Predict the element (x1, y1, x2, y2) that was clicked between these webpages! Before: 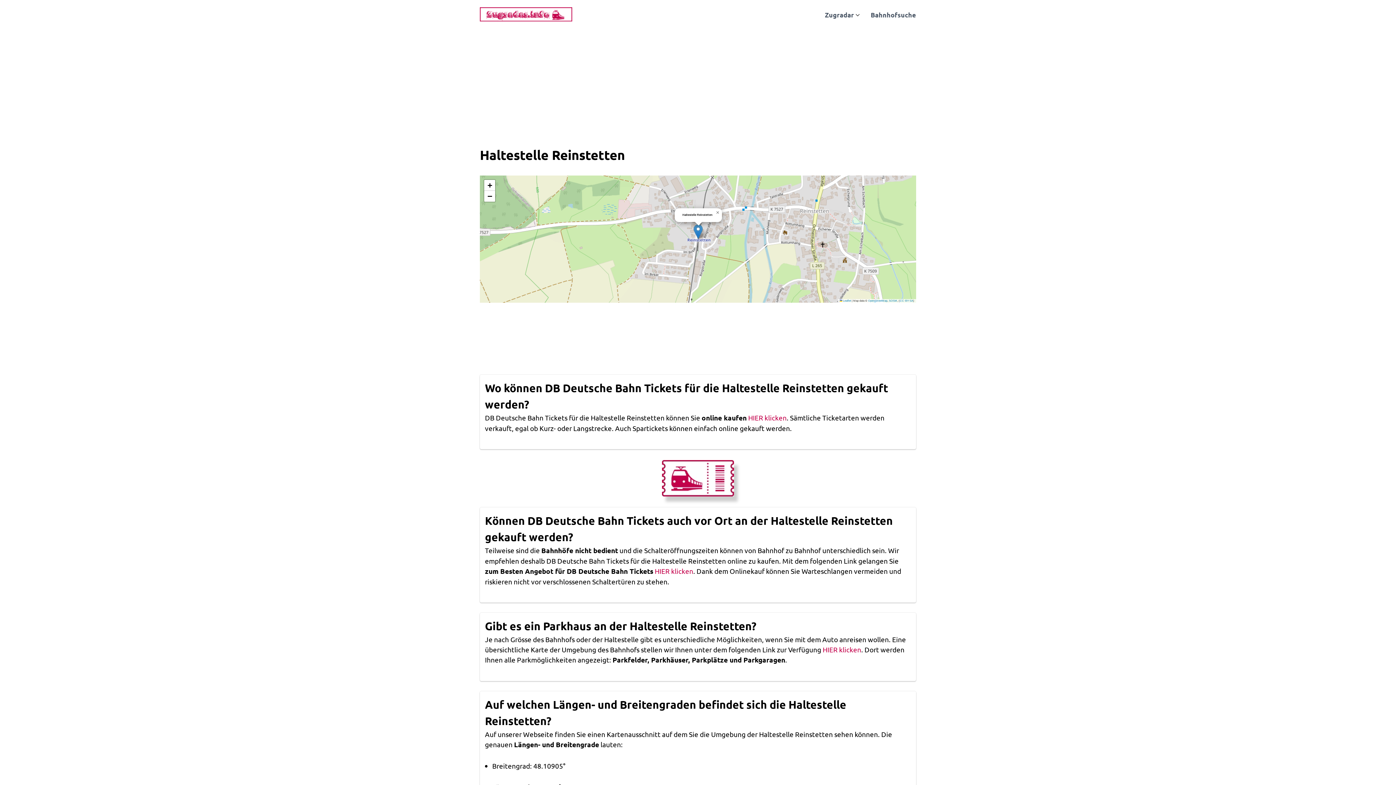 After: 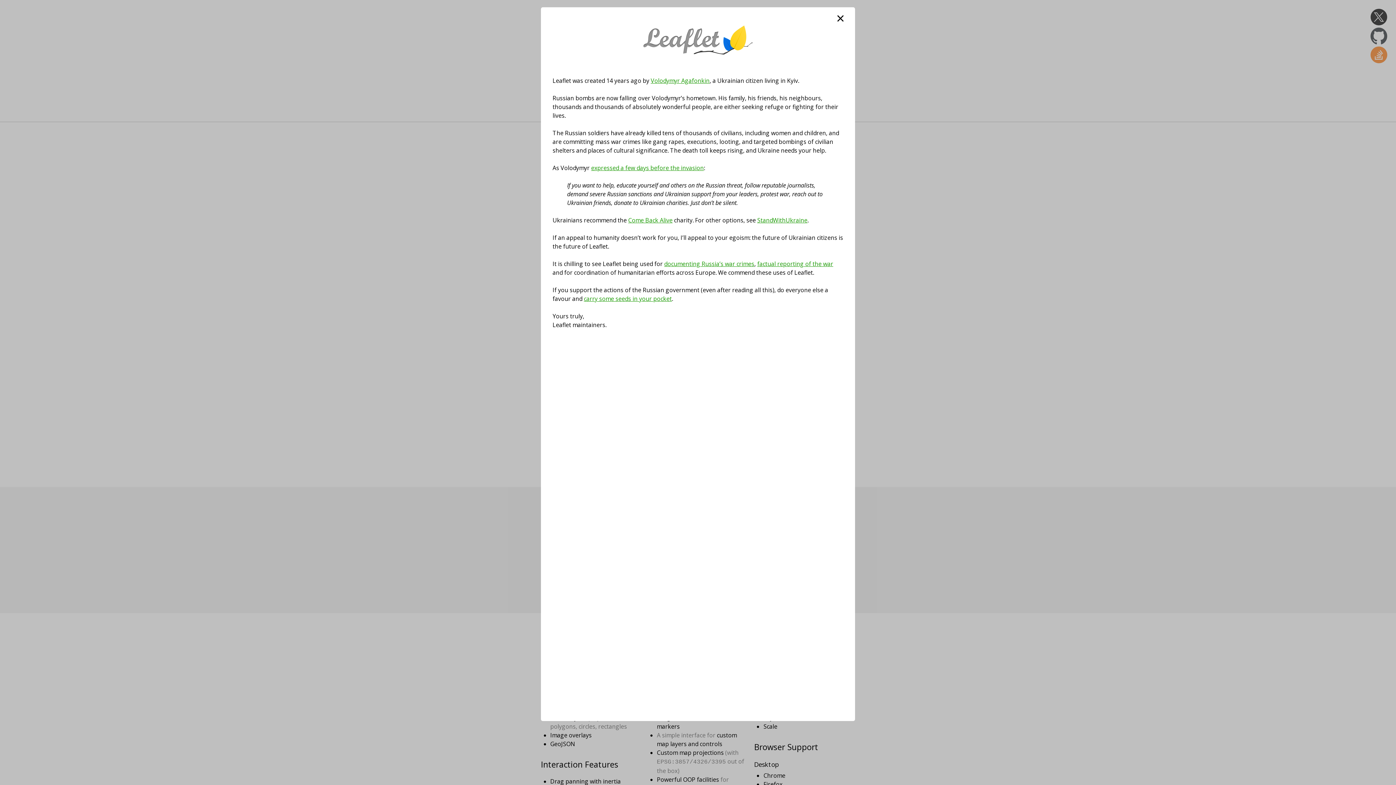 Action: bbox: (839, 299, 851, 302) label:  Leaflet